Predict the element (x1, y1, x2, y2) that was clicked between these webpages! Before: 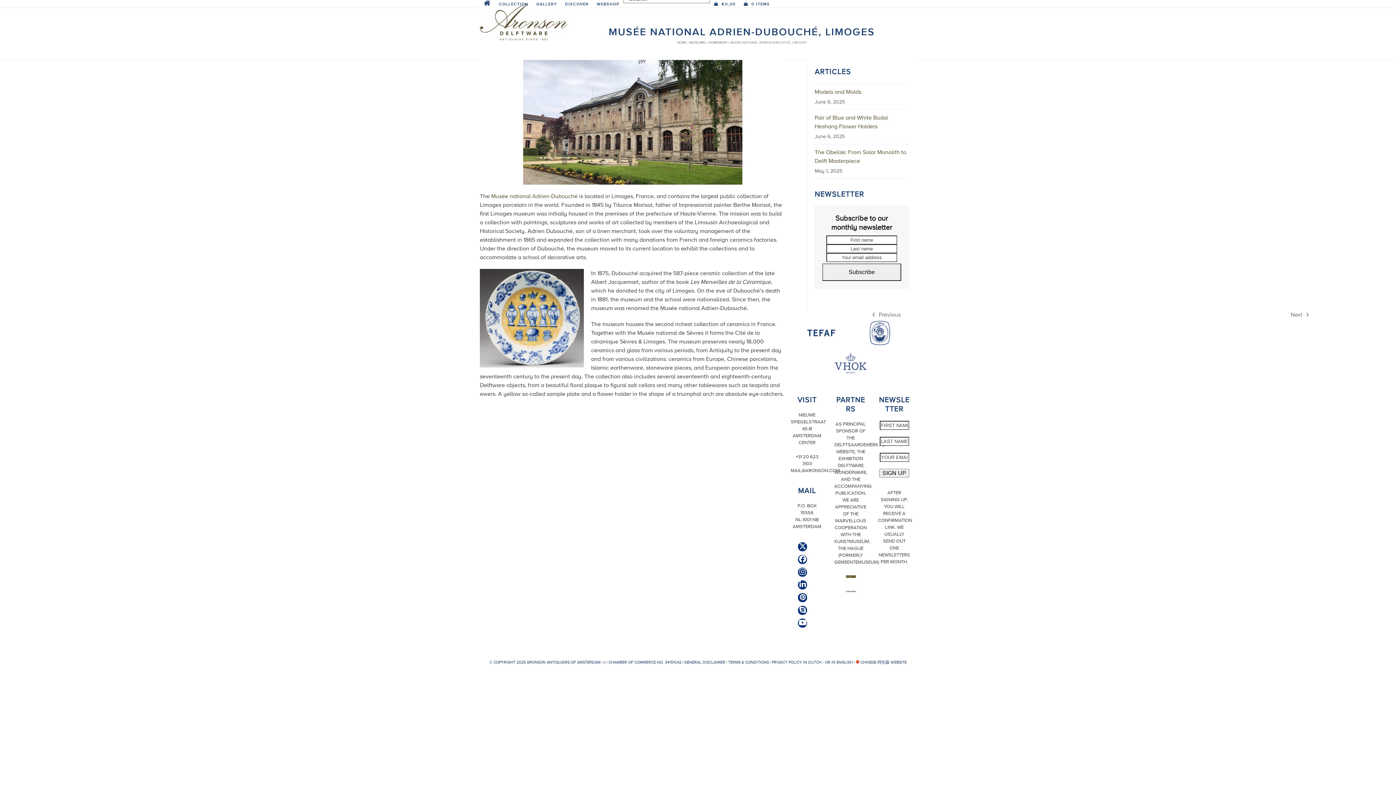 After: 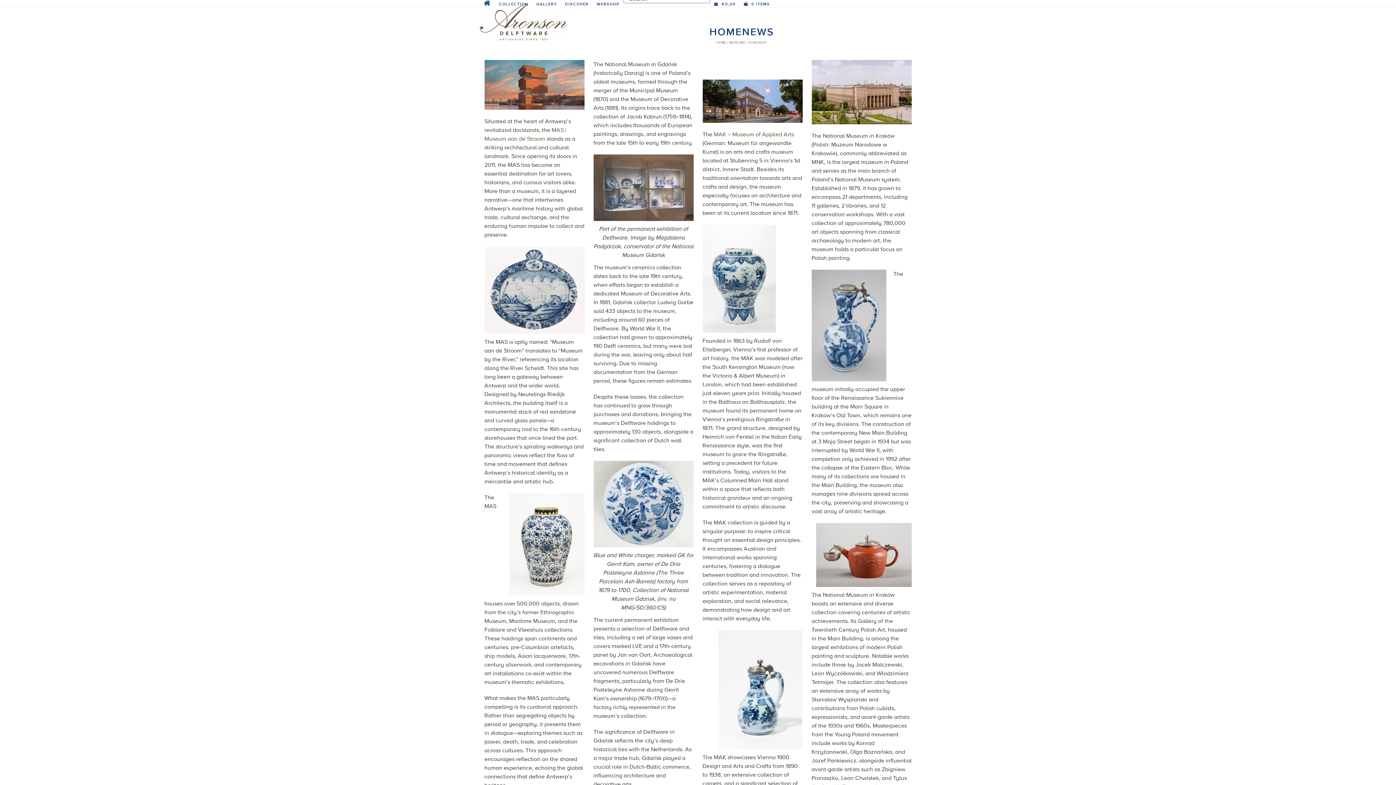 Action: bbox: (708, 40, 727, 44) label: HOMENEWS